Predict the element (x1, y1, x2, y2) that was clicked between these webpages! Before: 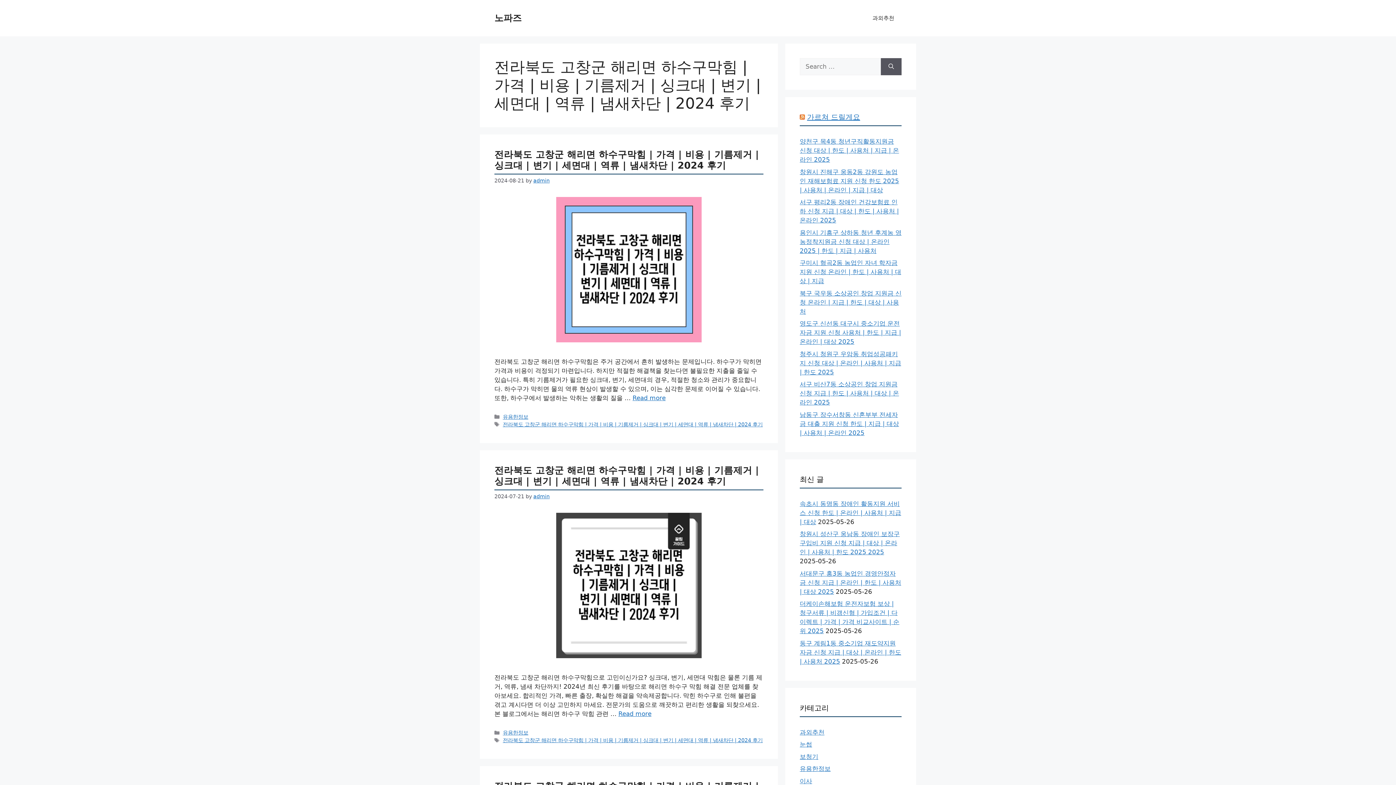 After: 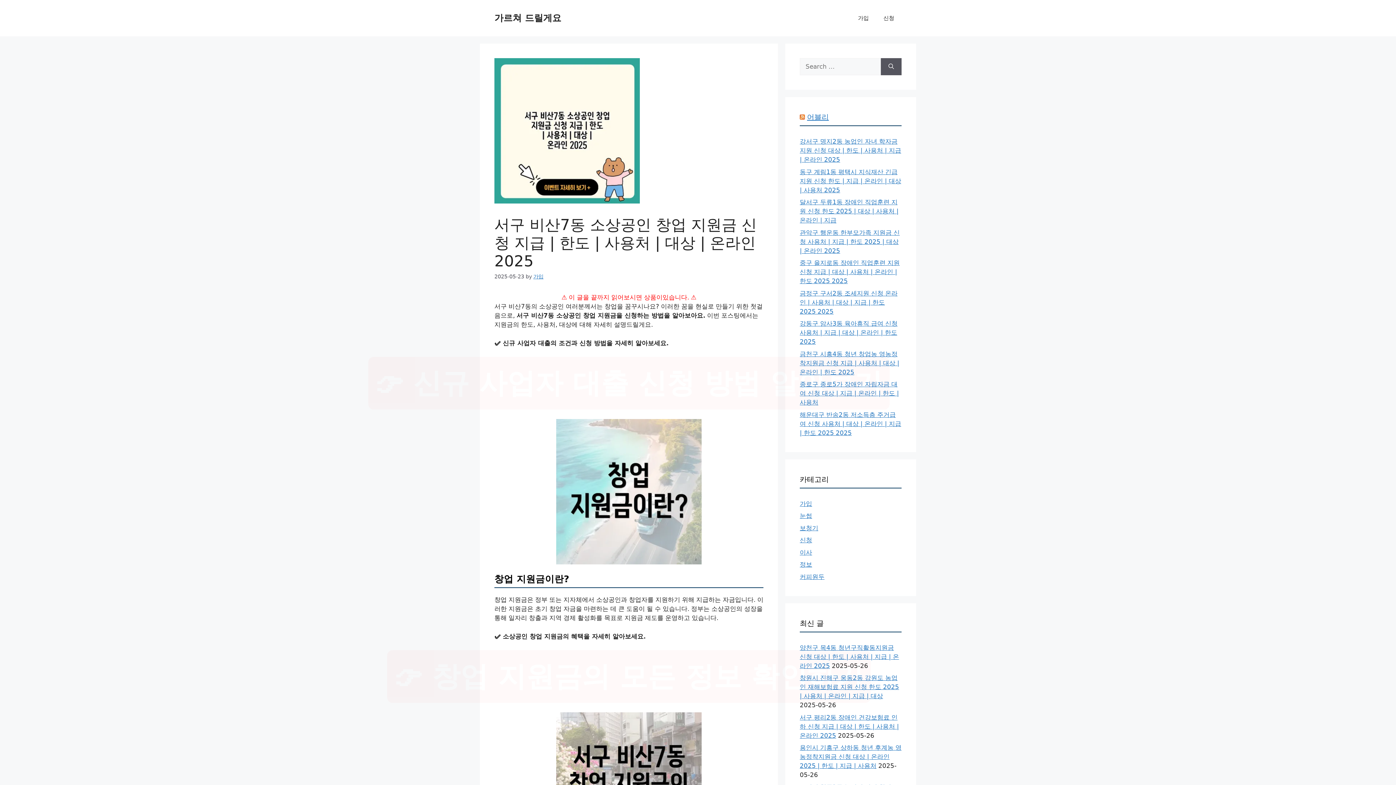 Action: label: 서구 비산7동 소상공인 창업 지원금 신청 지급 | 한도 | 사용처 | 대상 | 온라인 2025 bbox: (800, 380, 899, 406)